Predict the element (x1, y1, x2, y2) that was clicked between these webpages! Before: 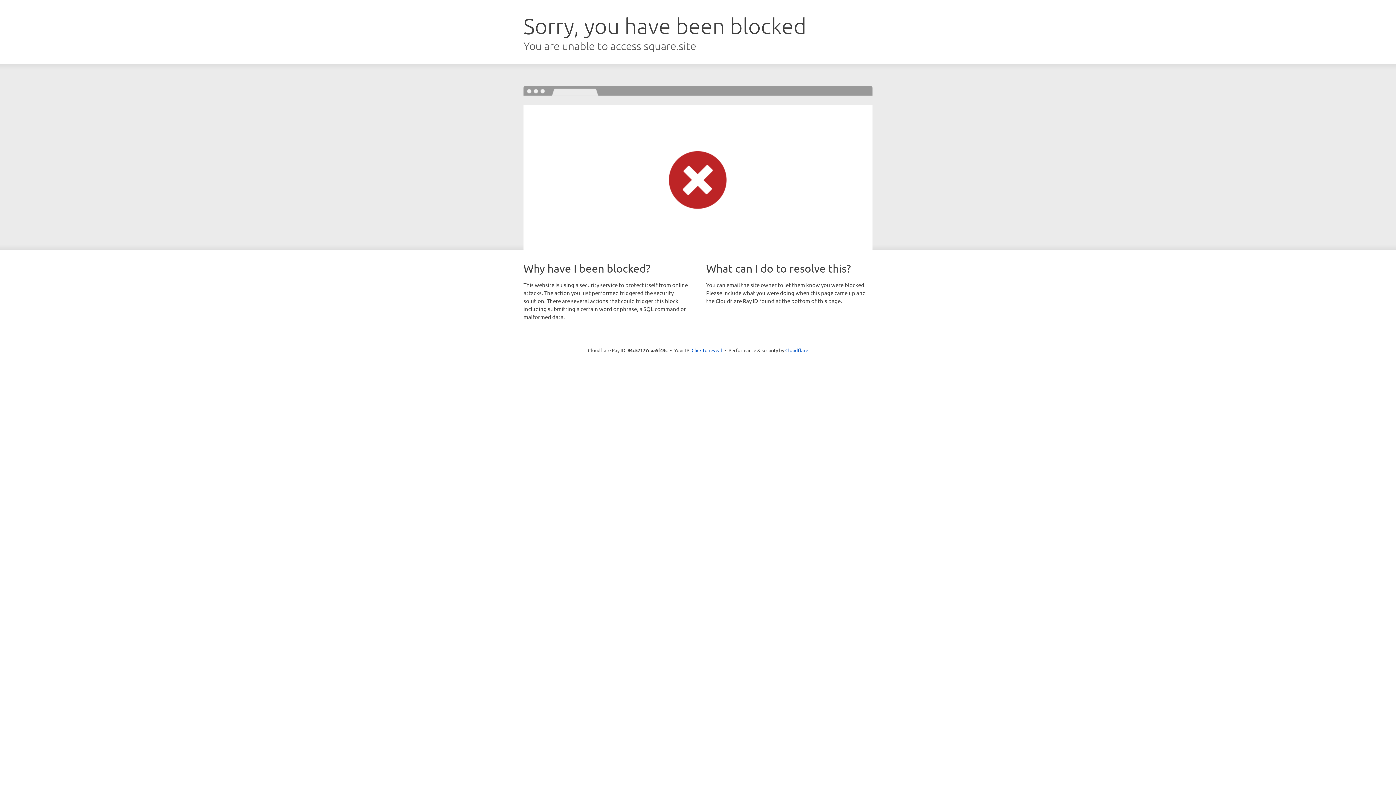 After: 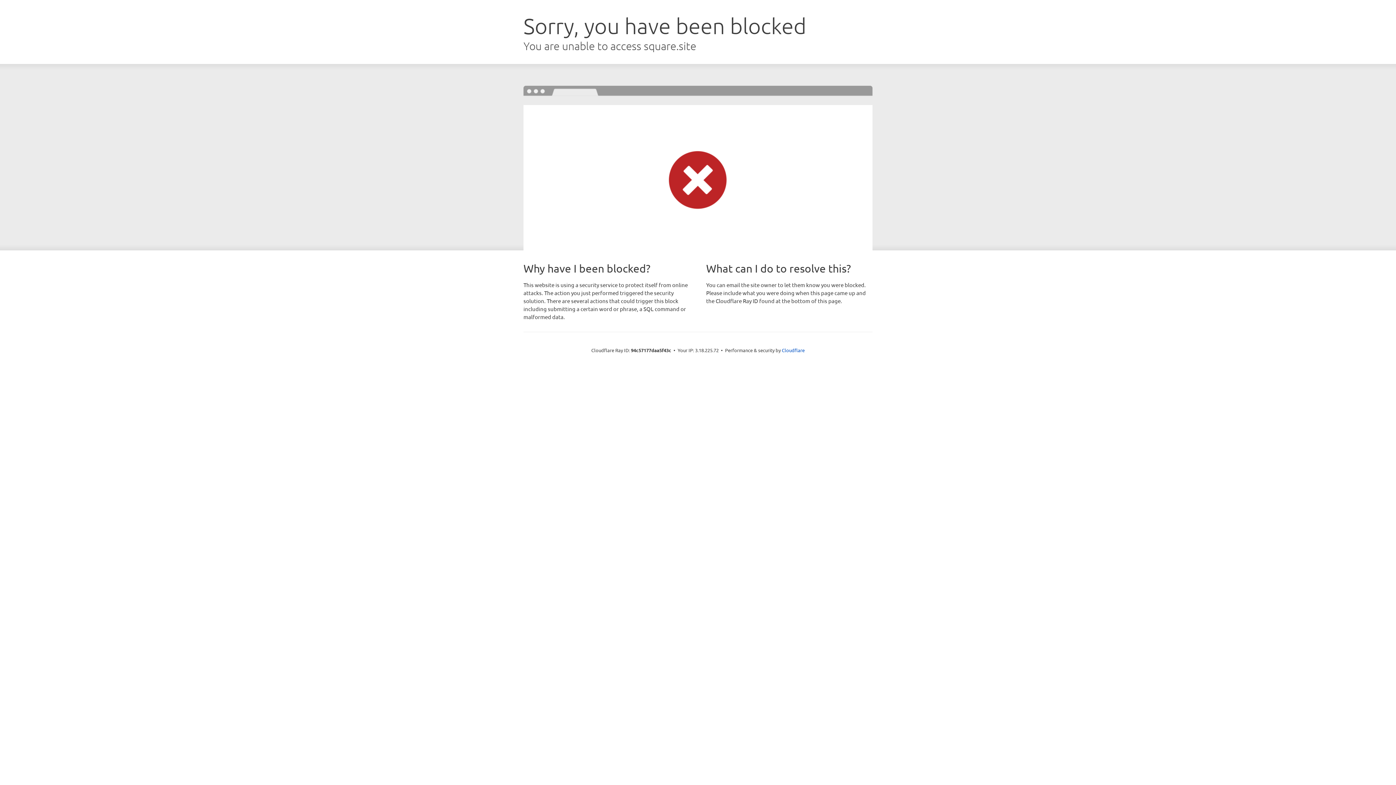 Action: bbox: (691, 346, 722, 353) label: Click to reveal